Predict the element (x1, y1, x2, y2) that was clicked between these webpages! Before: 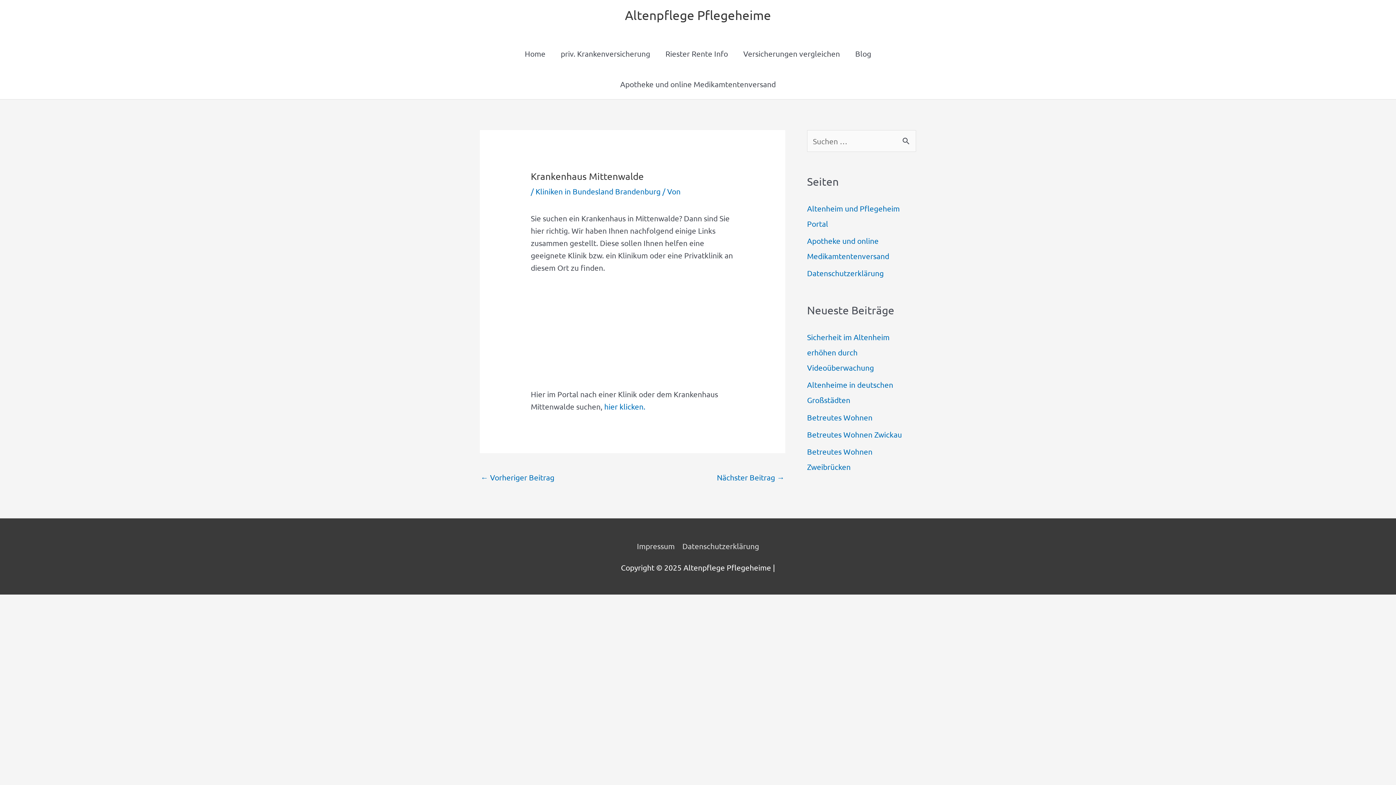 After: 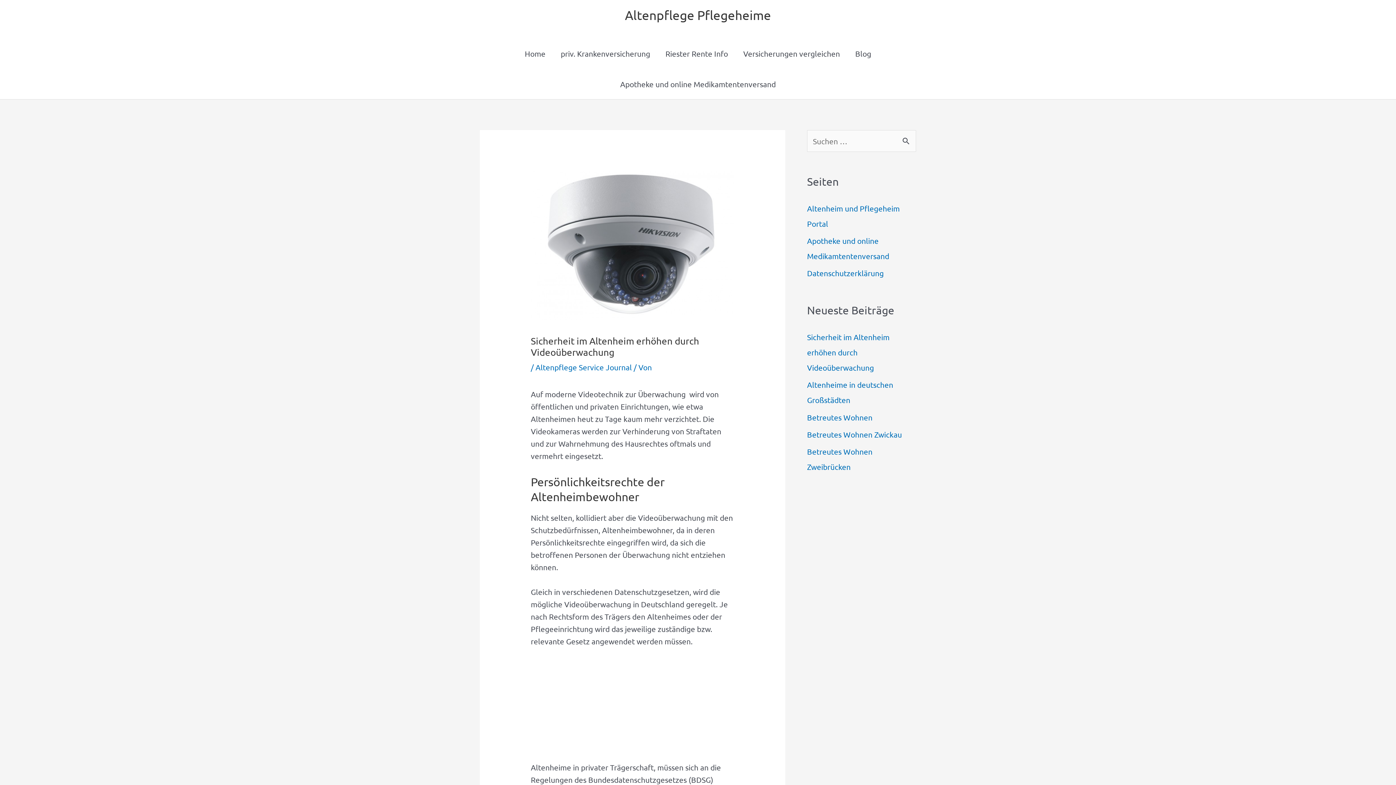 Action: label: Sicherheit im Altenheim erhöhen durch Videoüberwachung bbox: (807, 332, 889, 372)